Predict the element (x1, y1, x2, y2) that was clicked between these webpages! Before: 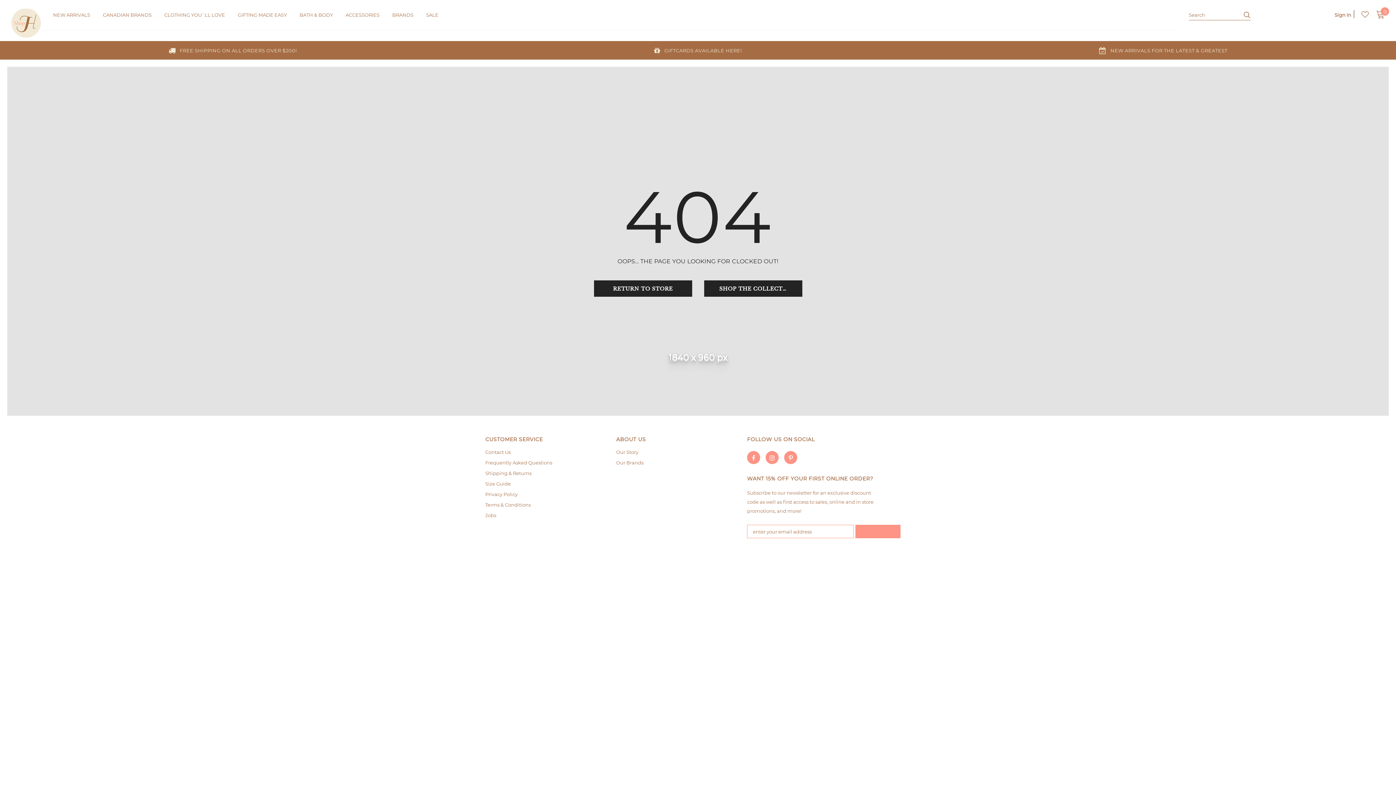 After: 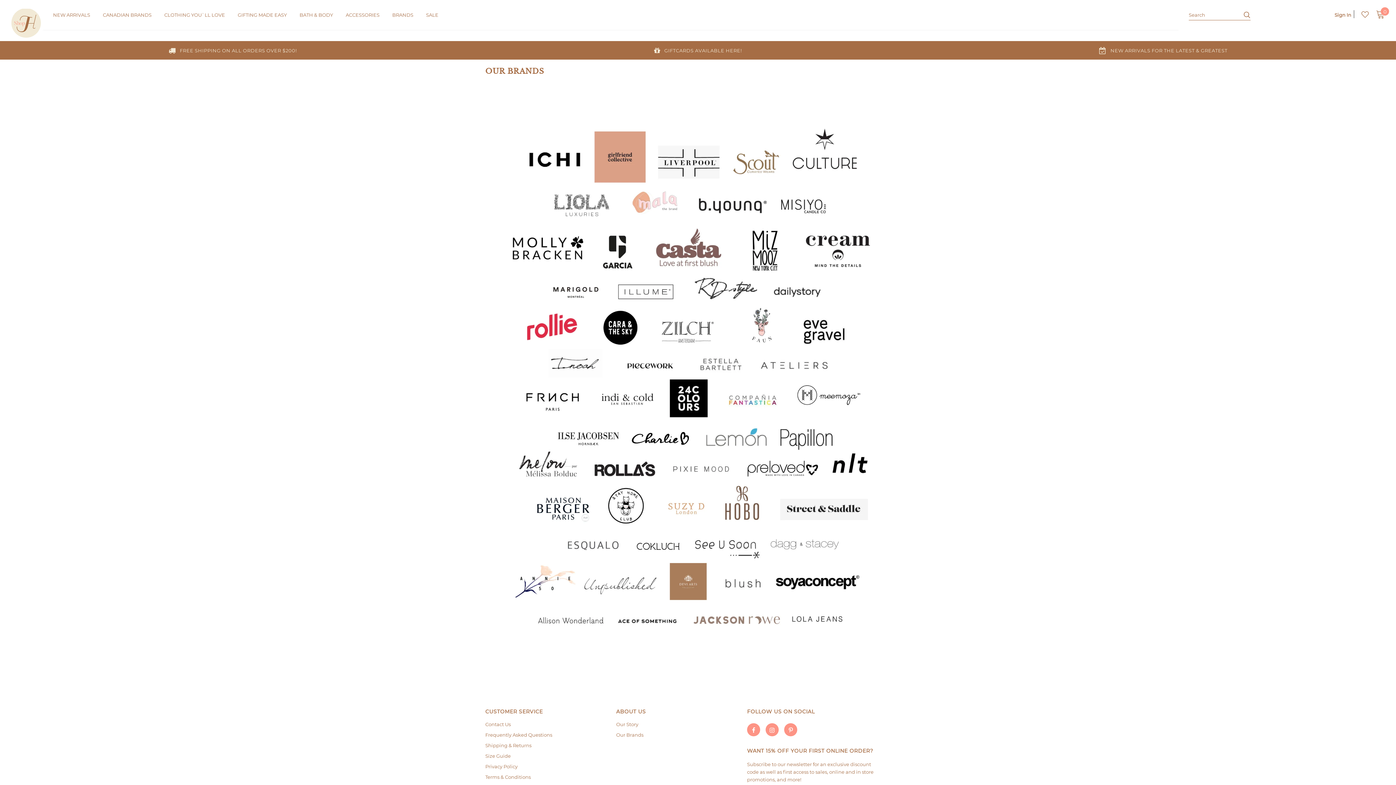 Action: label: Our Brands bbox: (616, 457, 643, 468)